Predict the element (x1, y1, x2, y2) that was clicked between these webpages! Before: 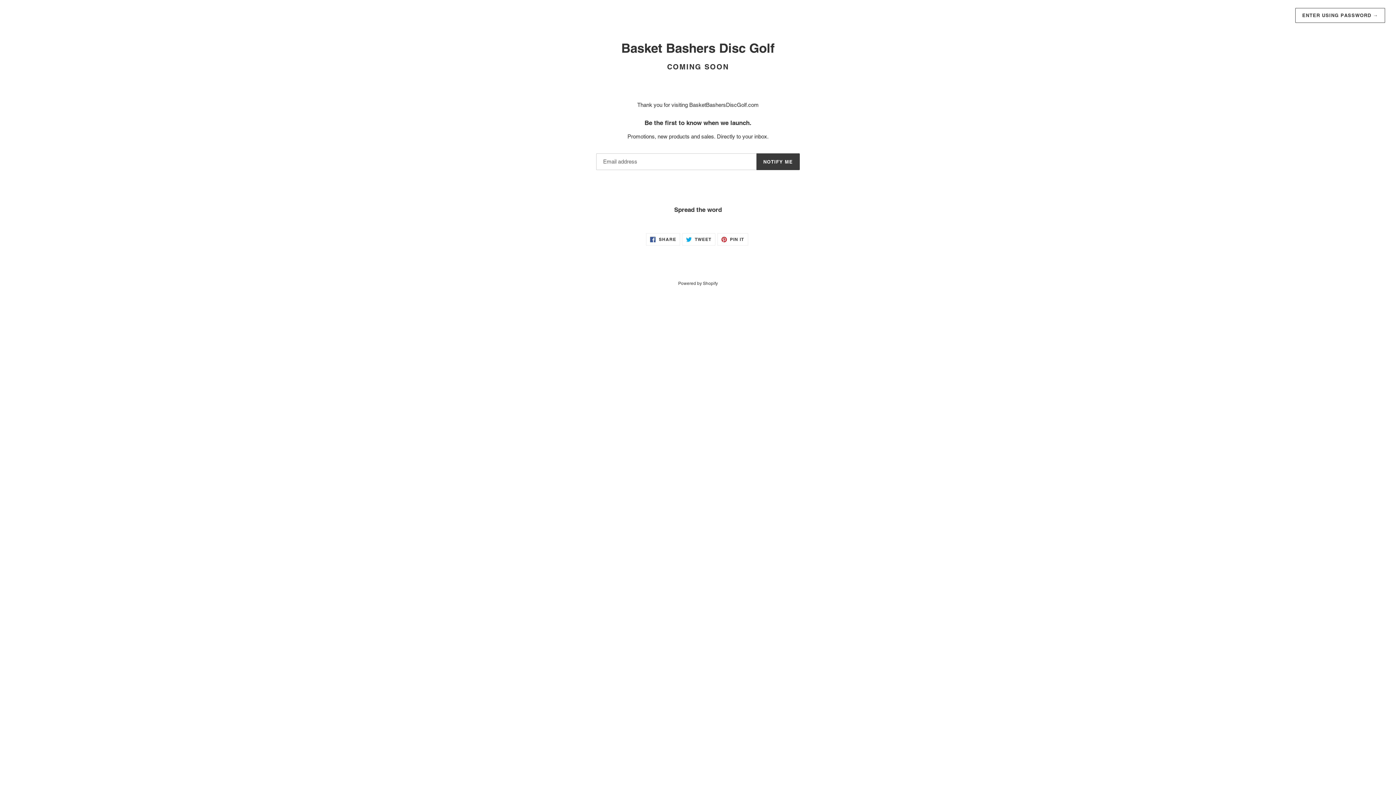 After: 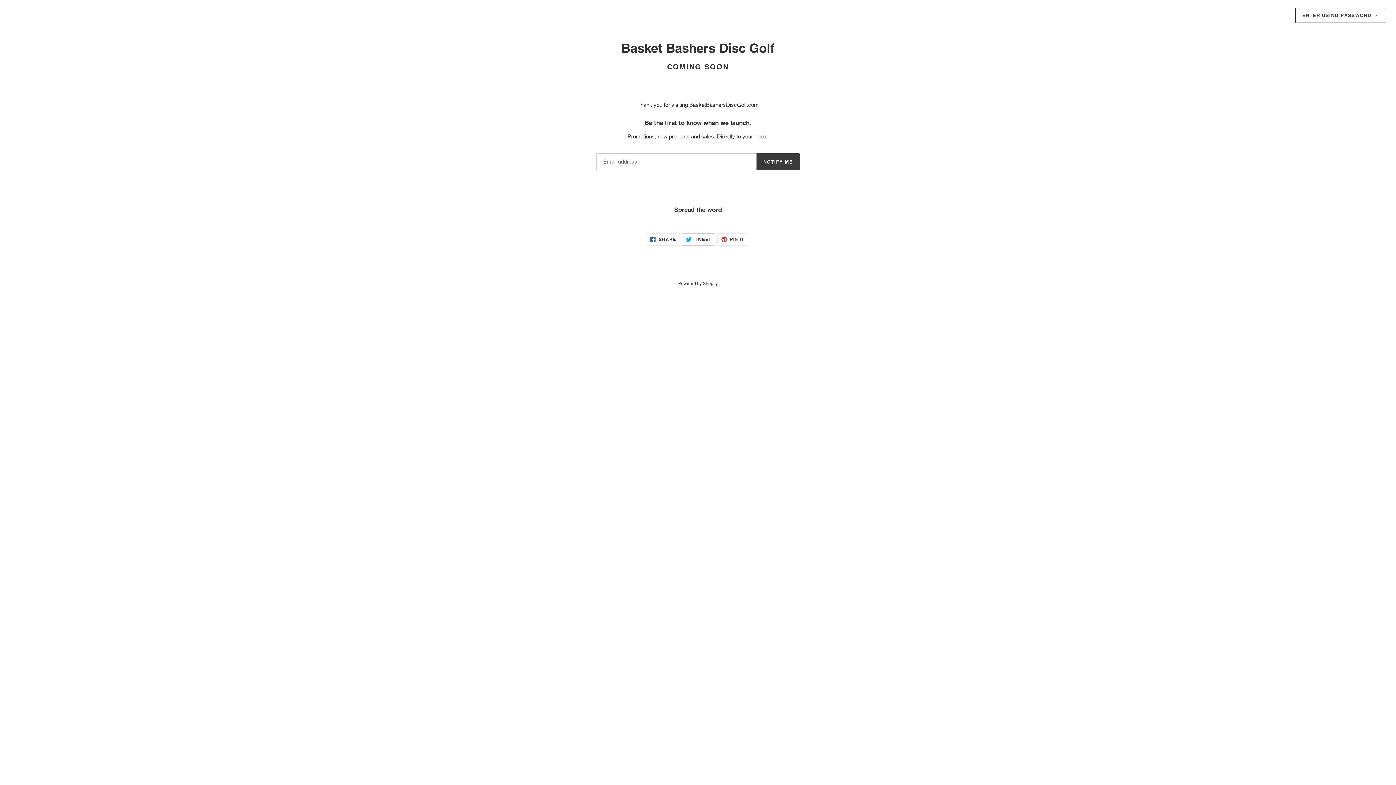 Action: label:  TWEET
TWEET ON TWITTER bbox: (682, 233, 715, 245)